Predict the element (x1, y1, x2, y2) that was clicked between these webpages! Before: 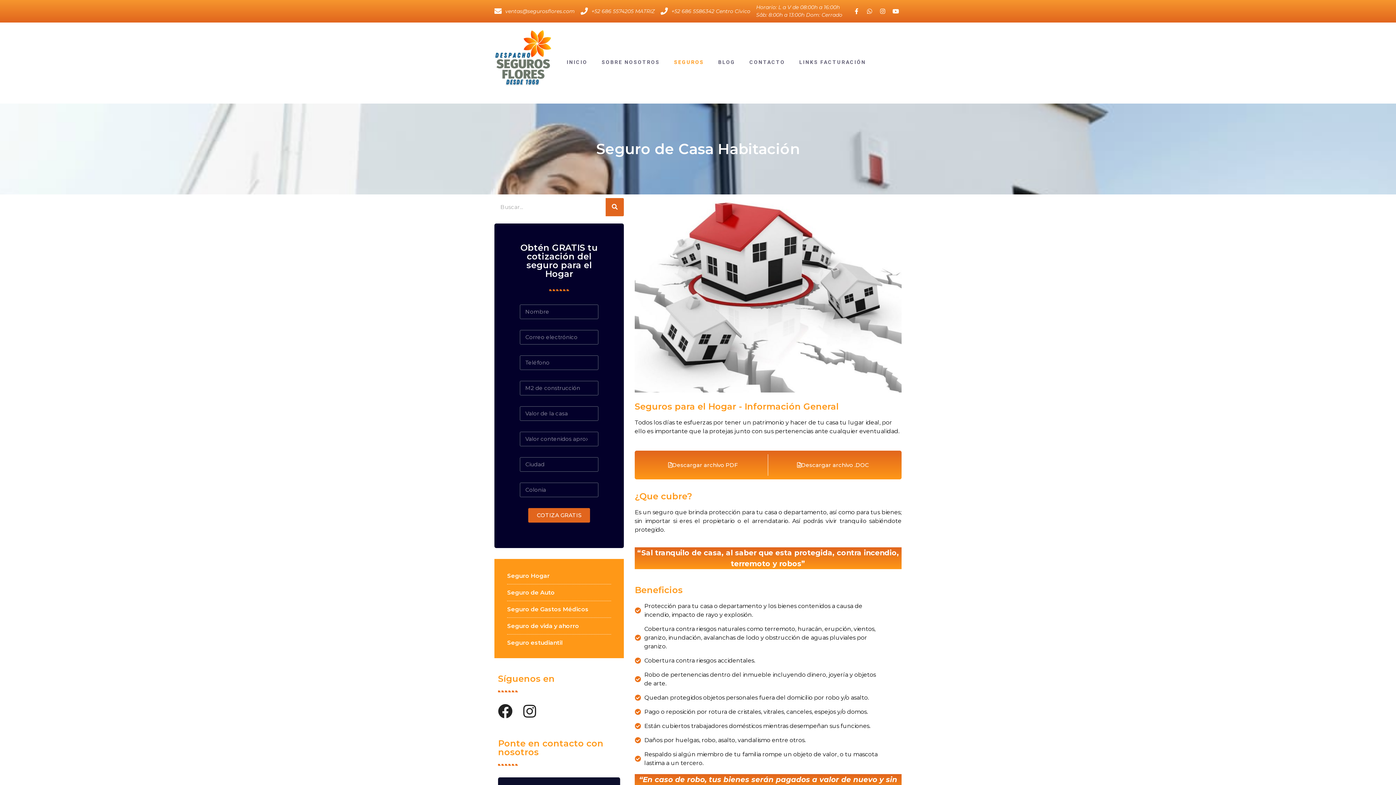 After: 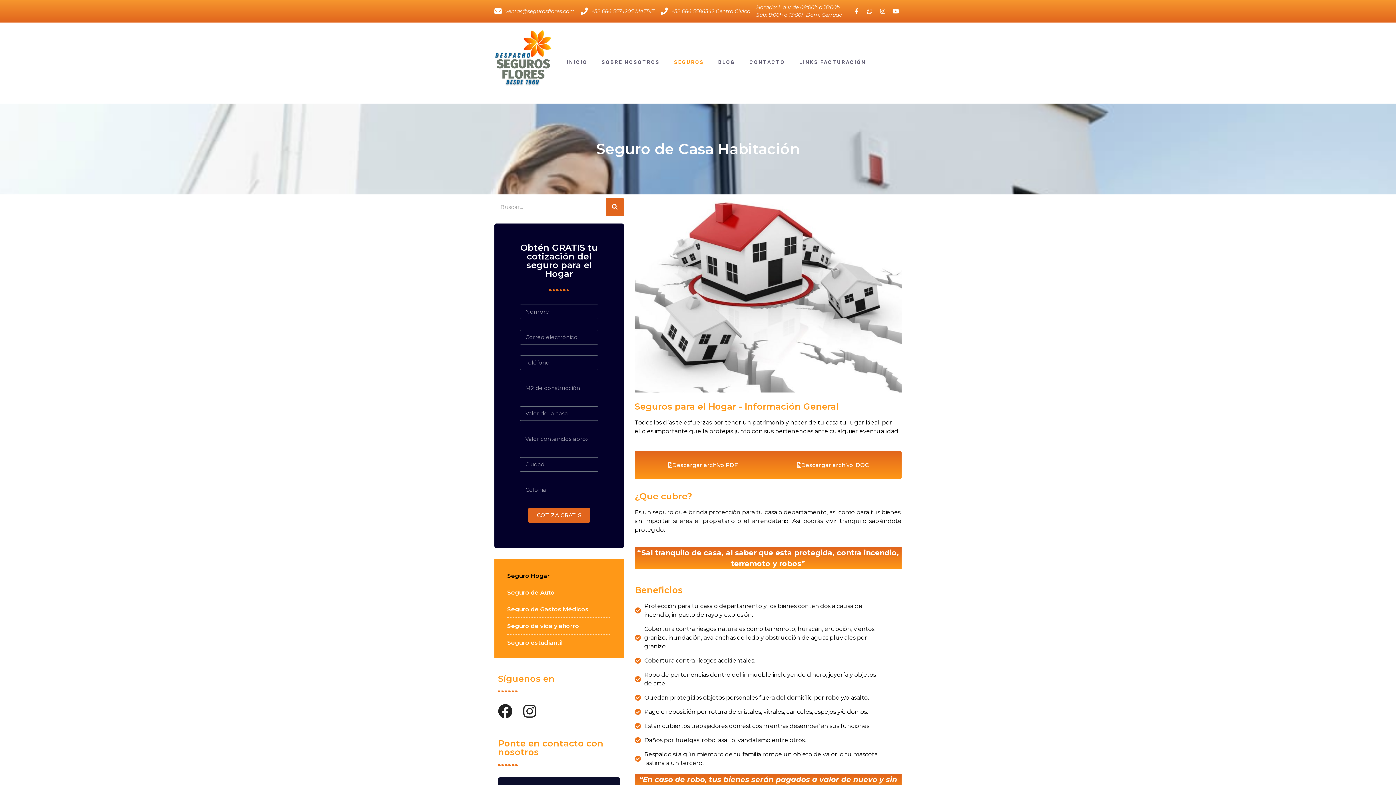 Action: label: Seguro Hogar bbox: (507, 571, 611, 580)